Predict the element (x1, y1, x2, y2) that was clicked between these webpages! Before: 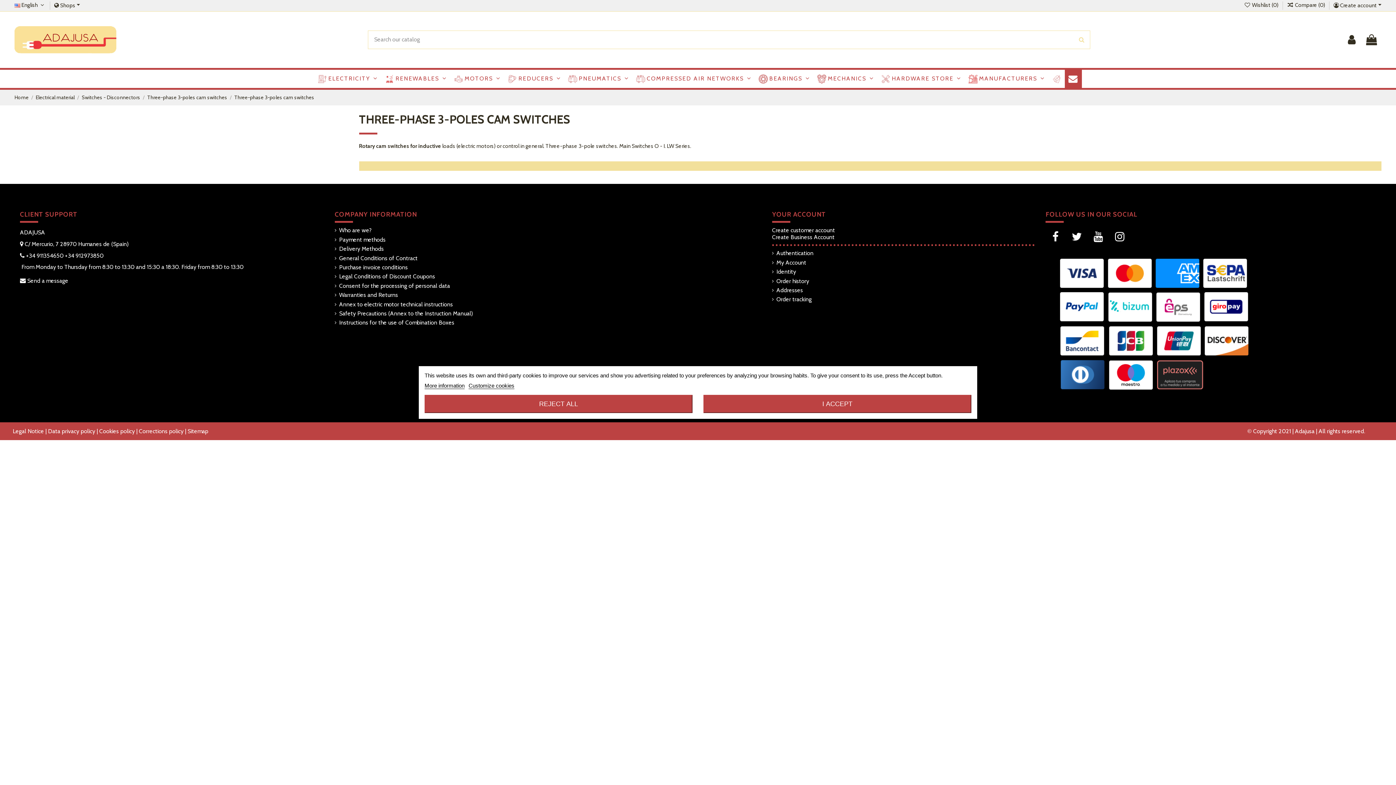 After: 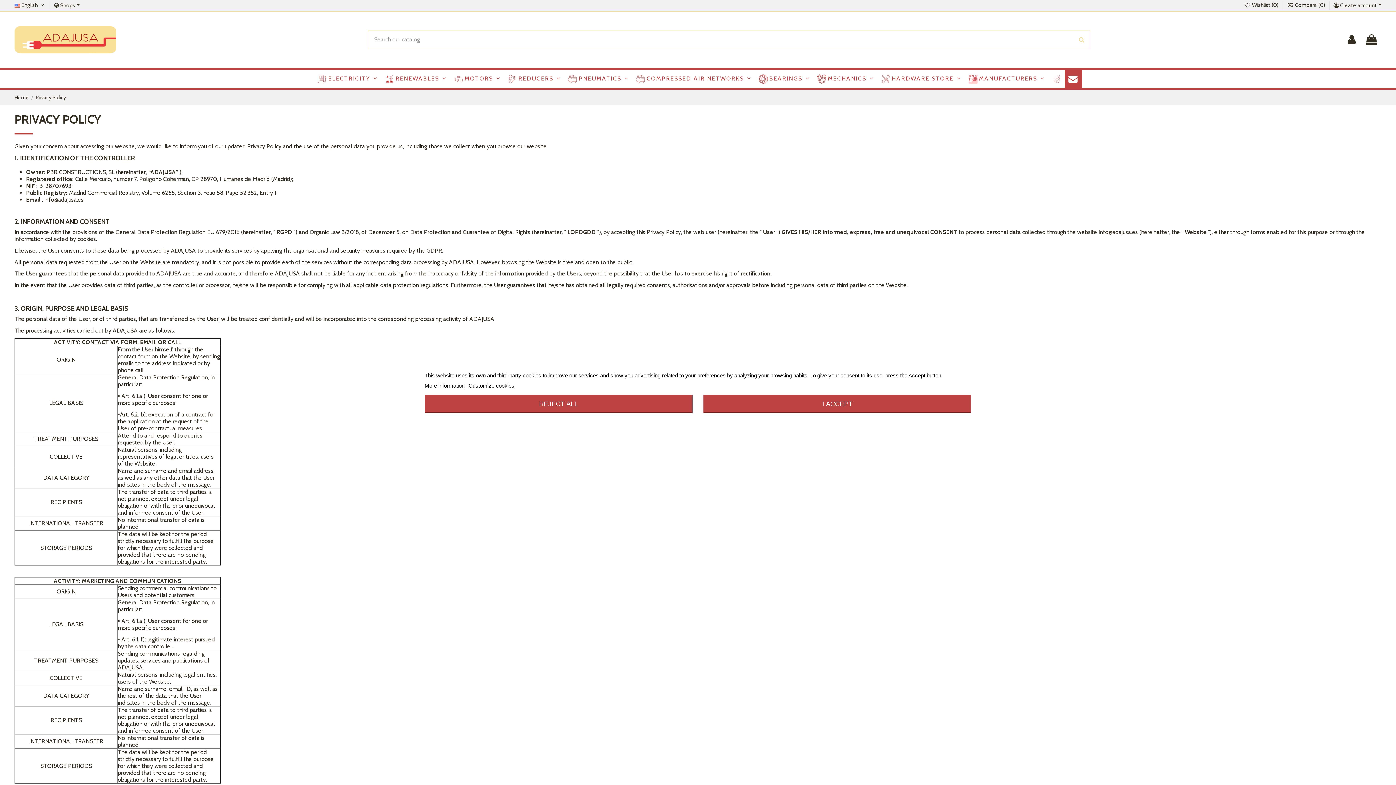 Action: label: Data privacy policy |  bbox: (48, 428, 99, 435)